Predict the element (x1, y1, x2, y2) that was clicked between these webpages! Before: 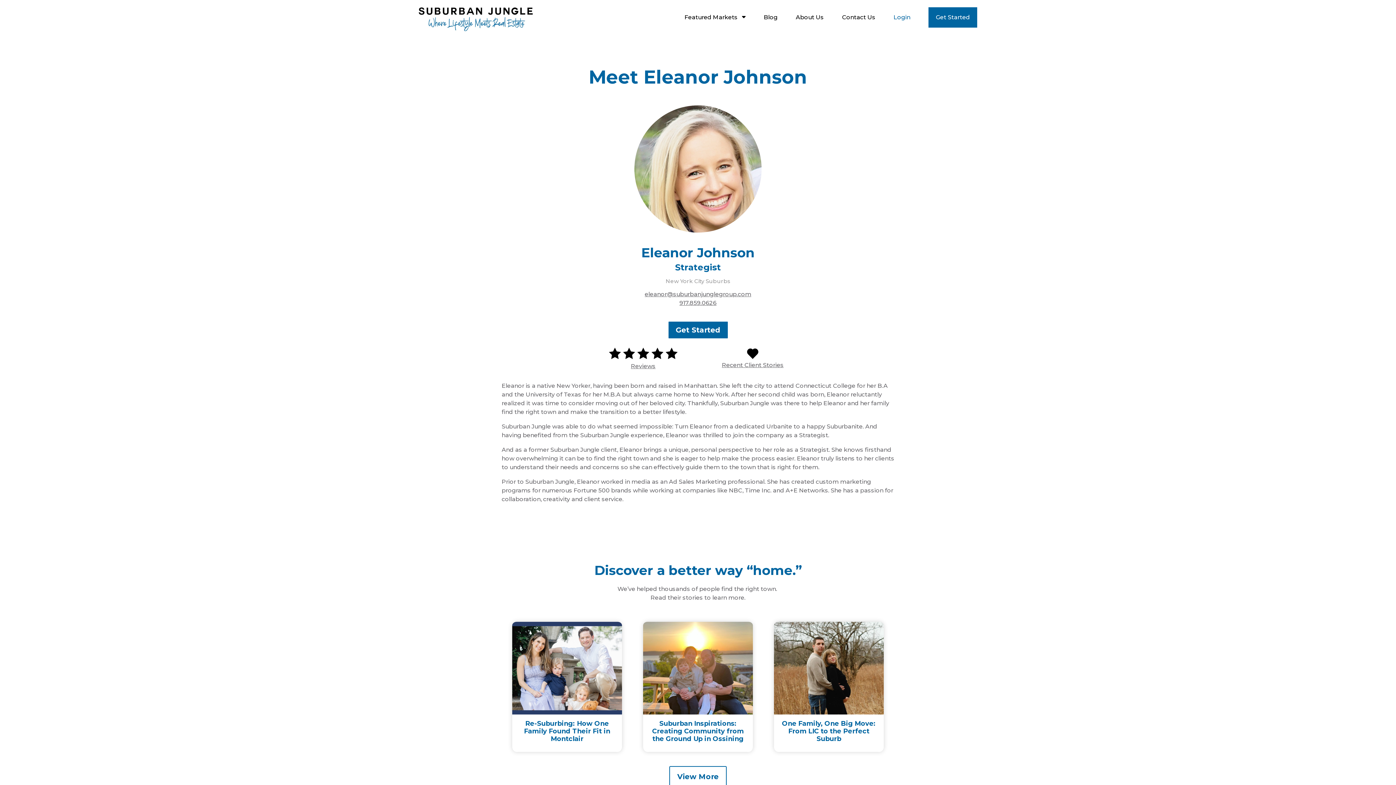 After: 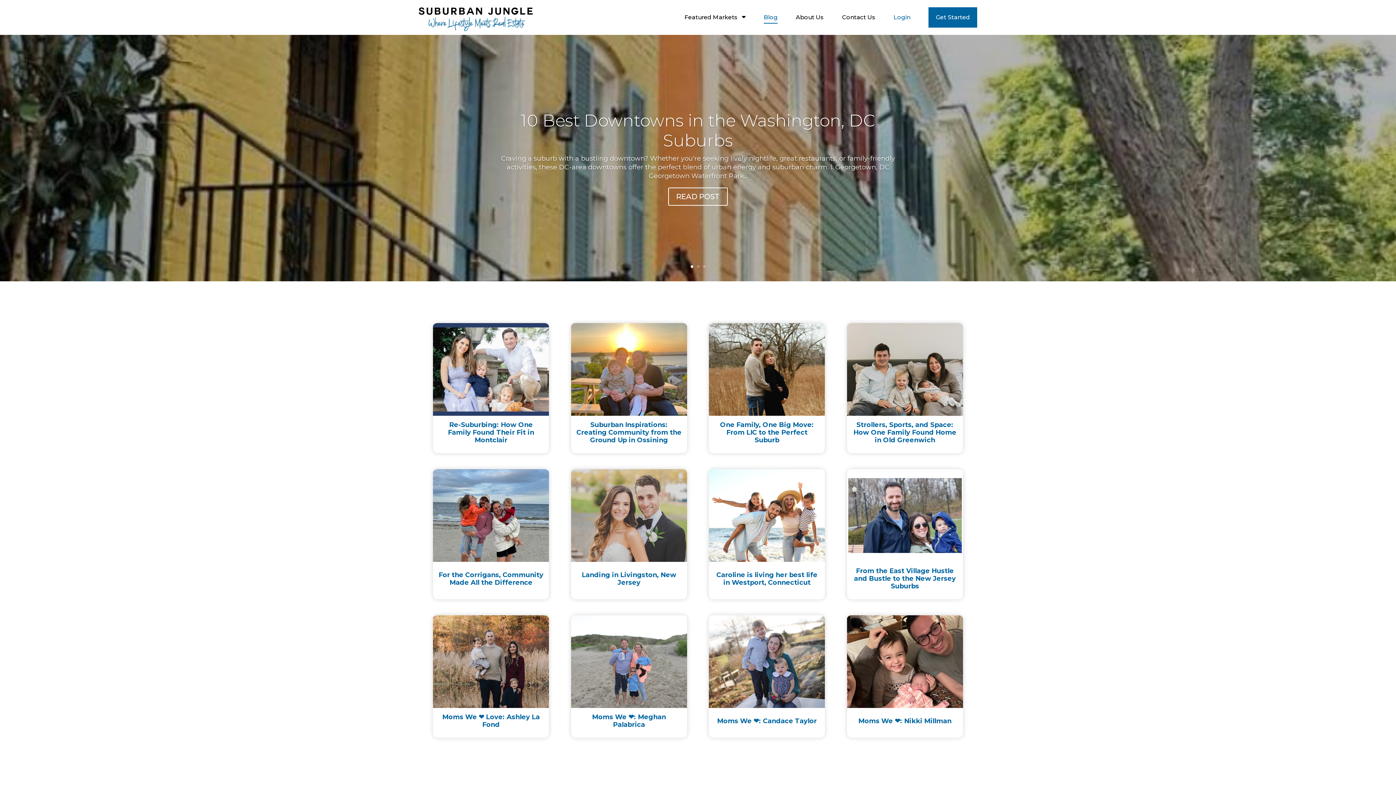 Action: label: View More bbox: (669, 766, 726, 787)